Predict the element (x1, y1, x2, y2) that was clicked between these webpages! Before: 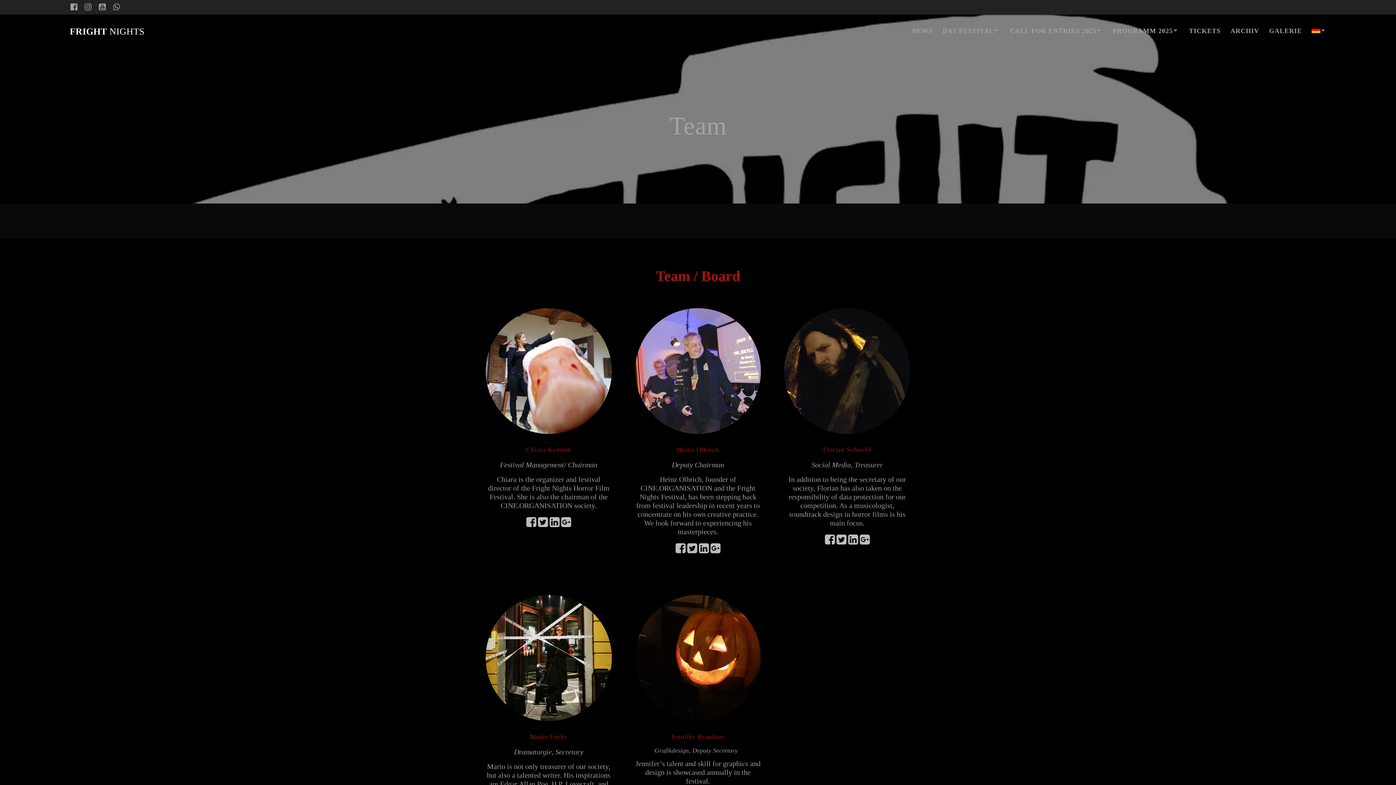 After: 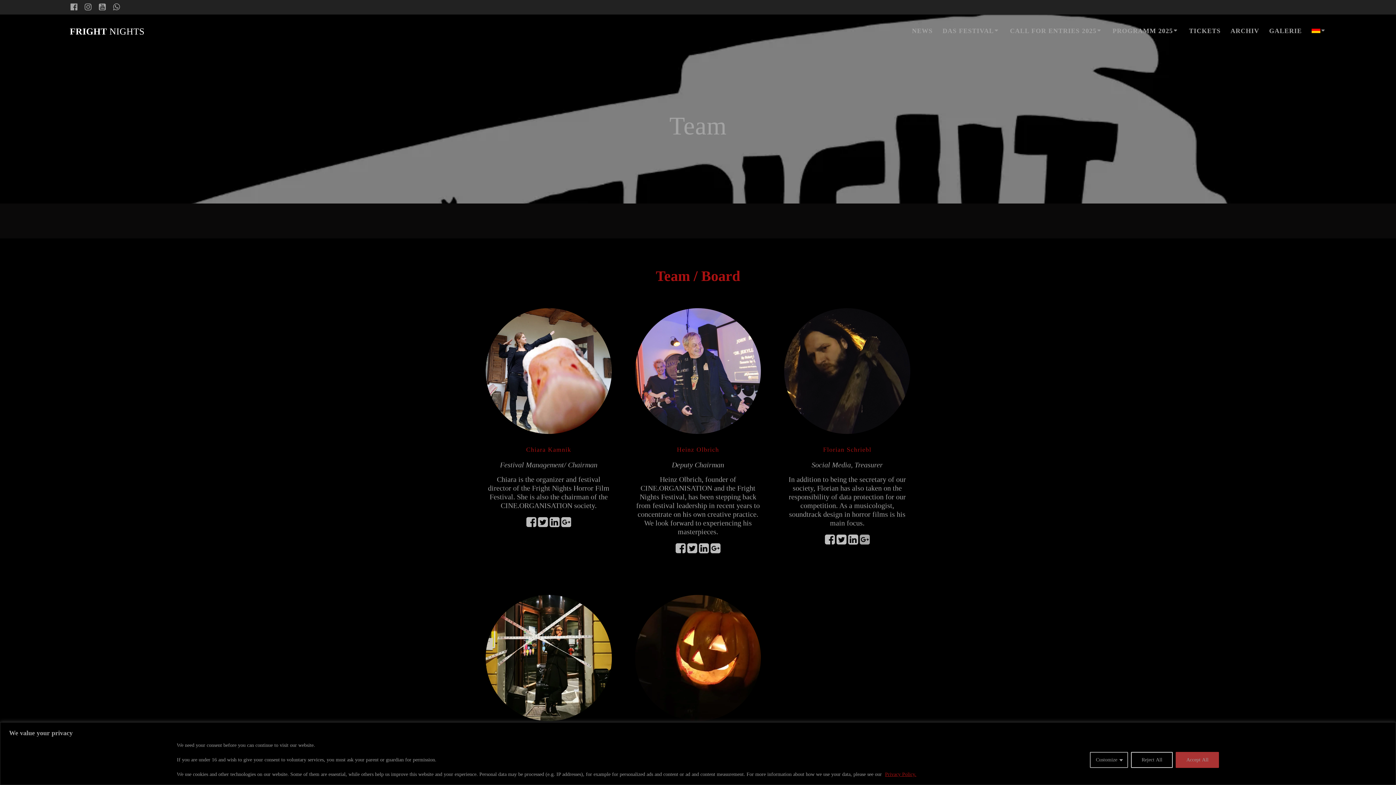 Action: bbox: (860, 533, 869, 546)